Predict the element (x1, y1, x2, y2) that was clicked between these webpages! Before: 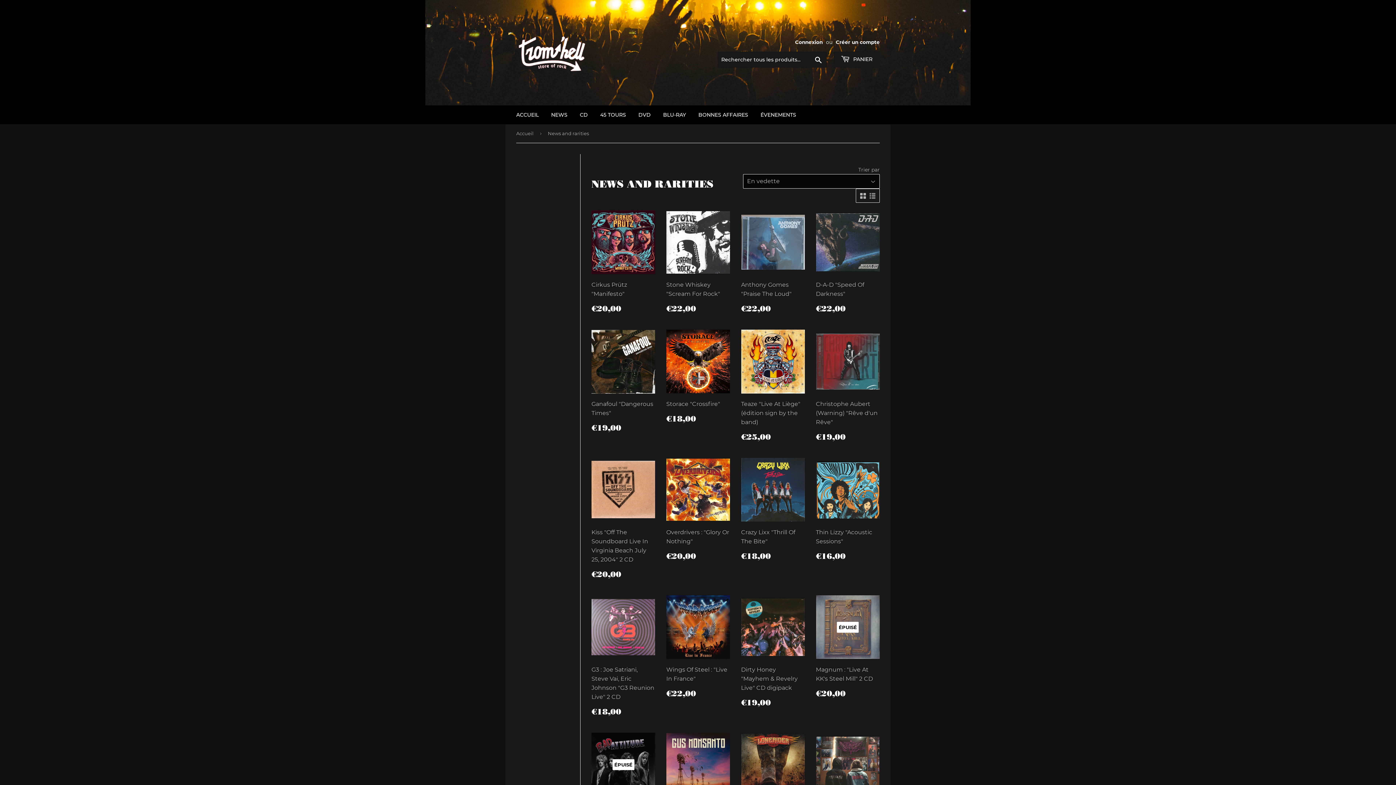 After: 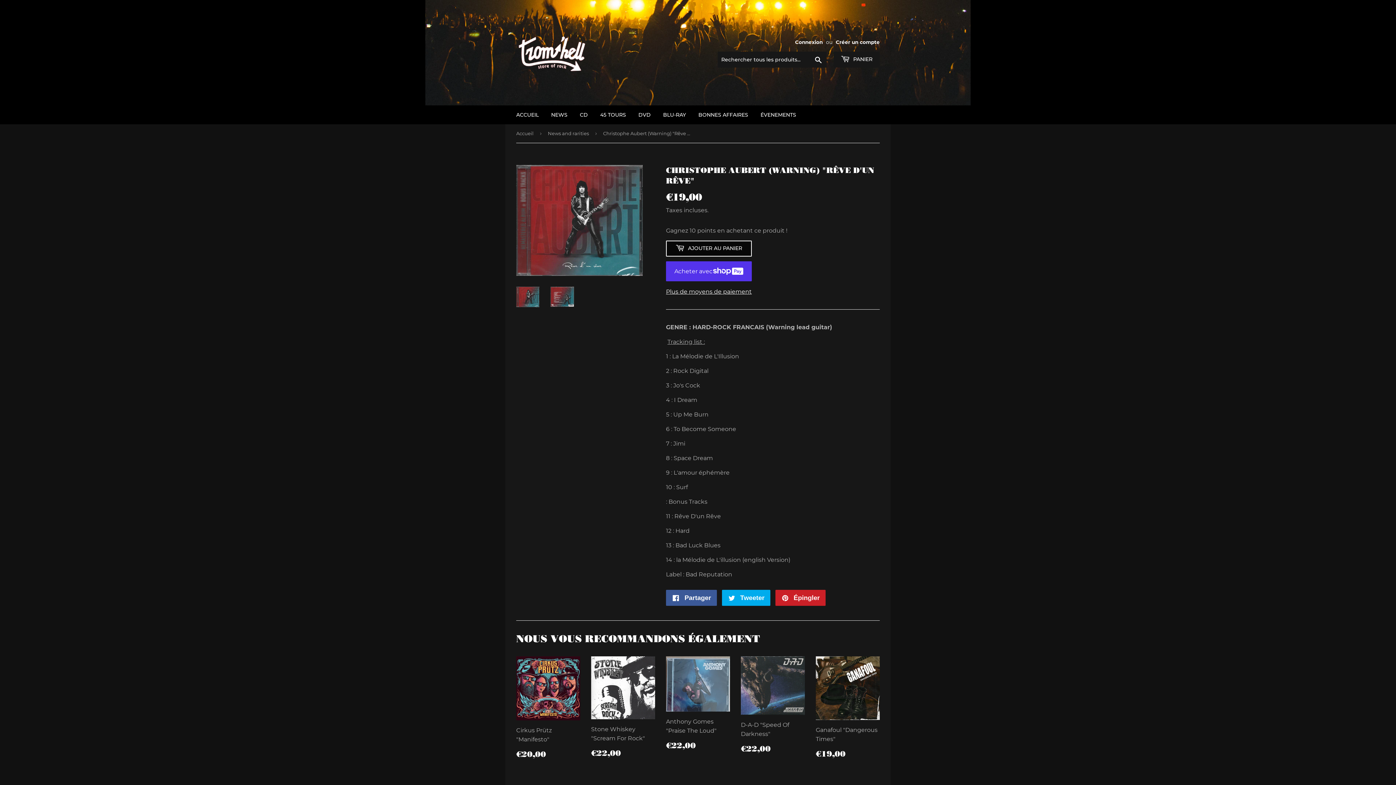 Action: label: Christophe Aubert (Warning) "Rêve d'un Rêve"

PRIX RÉGULIER
€19,00
€19,00 bbox: (816, 329, 880, 446)